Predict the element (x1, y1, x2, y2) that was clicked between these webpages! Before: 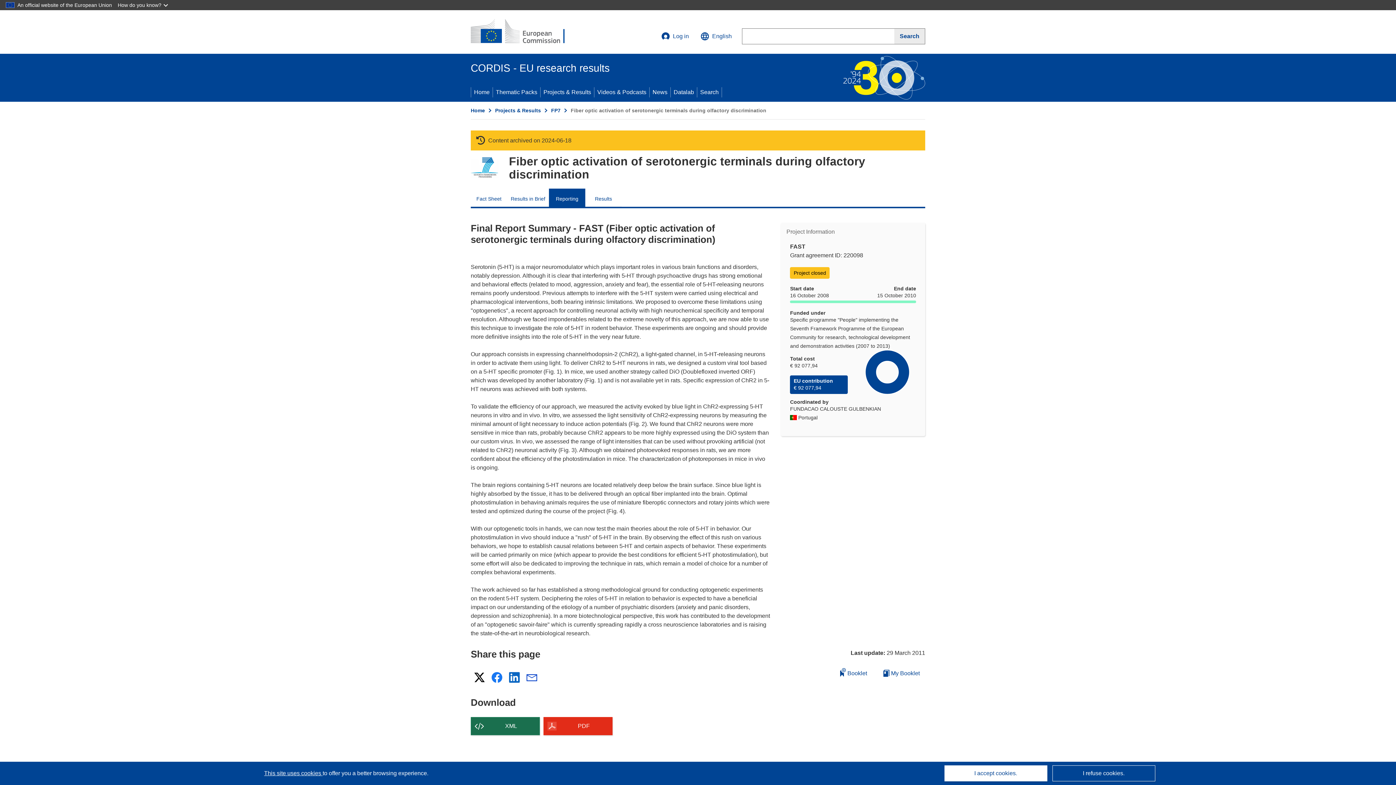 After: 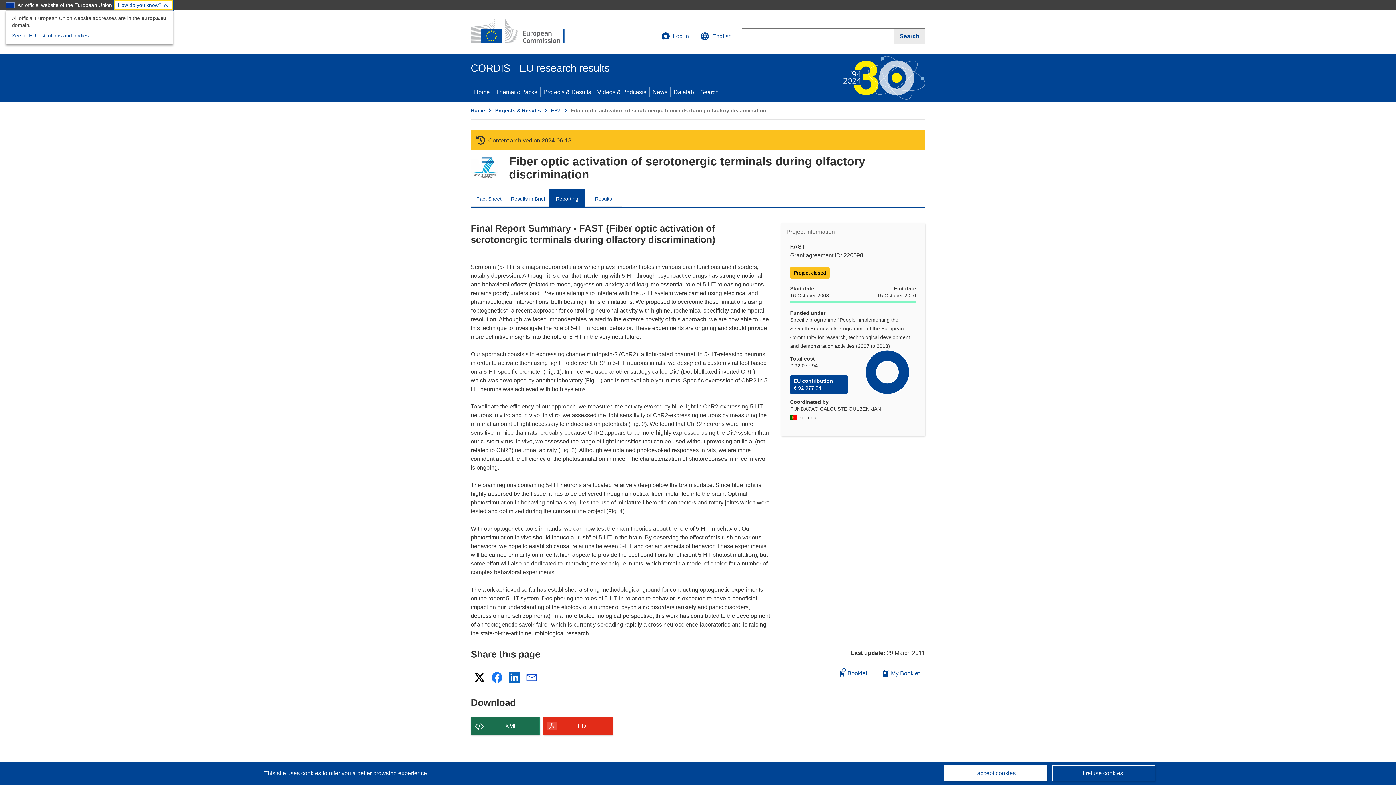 Action: label: How do you know? bbox: (114, 0, 173, 10)